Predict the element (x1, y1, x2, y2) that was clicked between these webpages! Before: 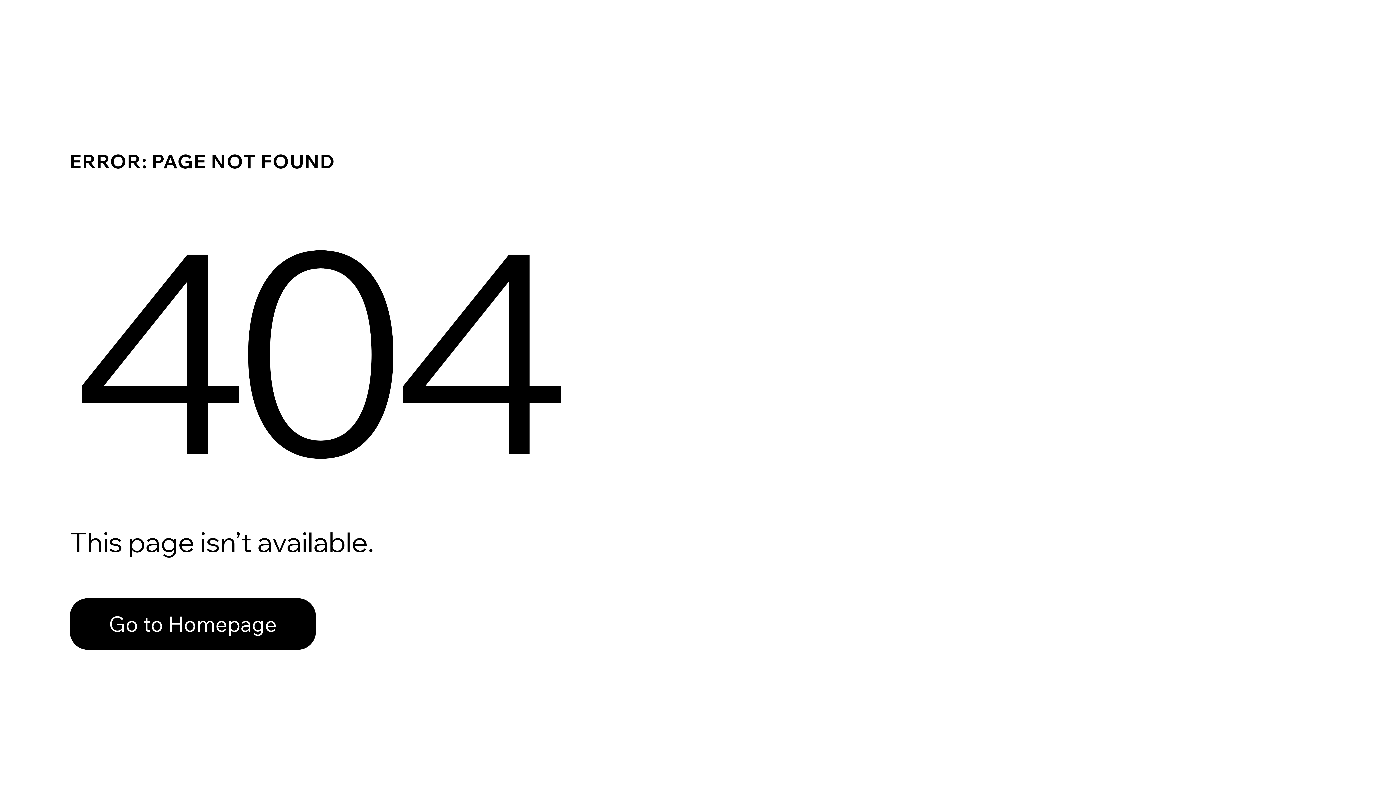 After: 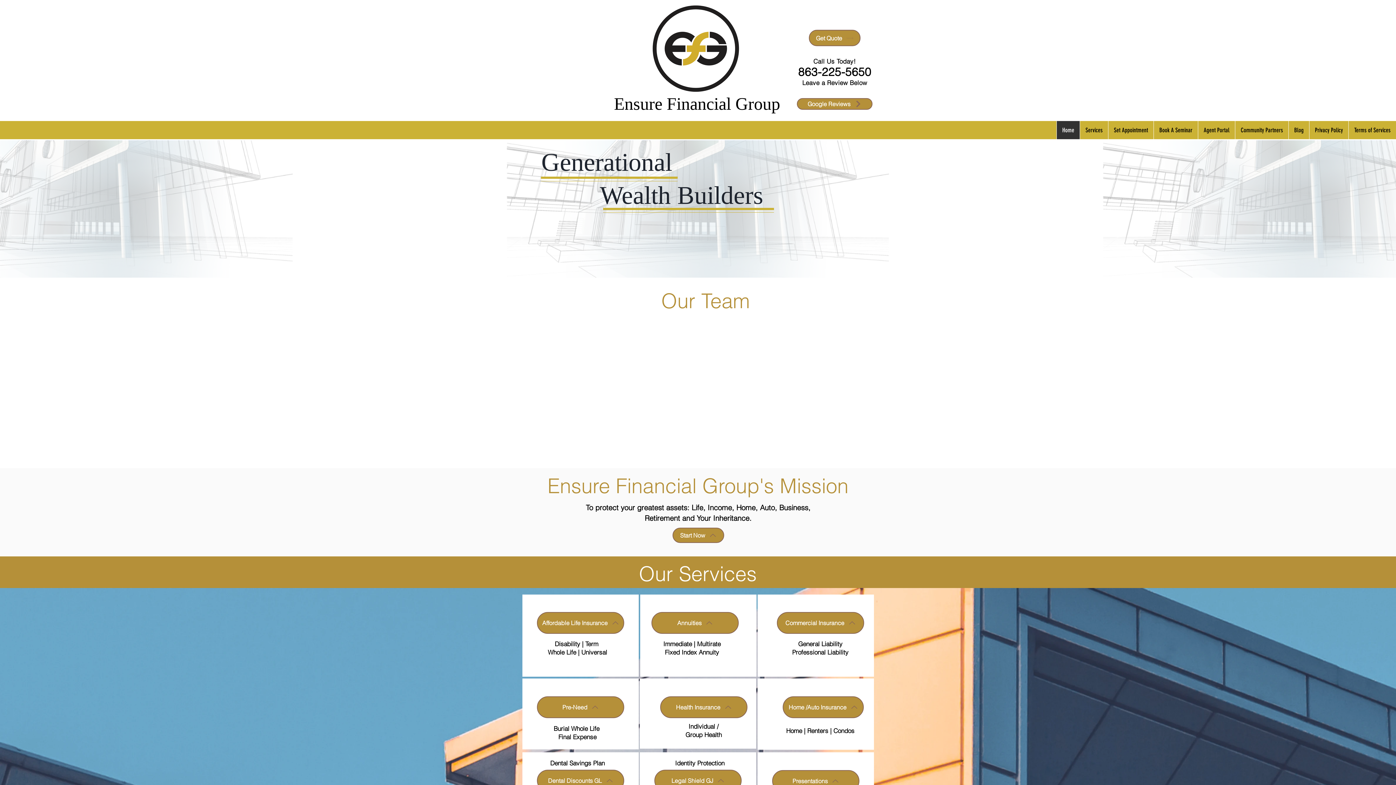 Action: label: Go to Homepage bbox: (69, 598, 316, 650)